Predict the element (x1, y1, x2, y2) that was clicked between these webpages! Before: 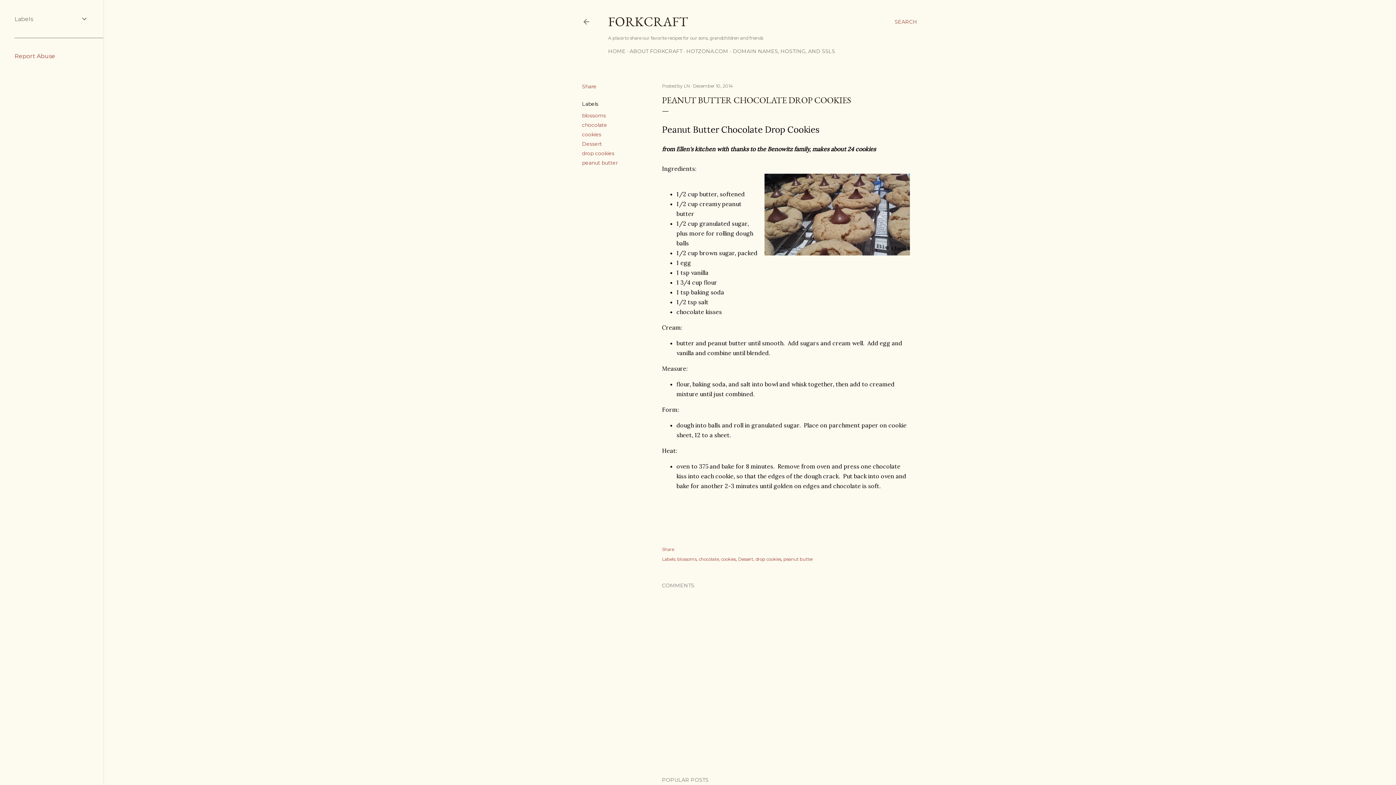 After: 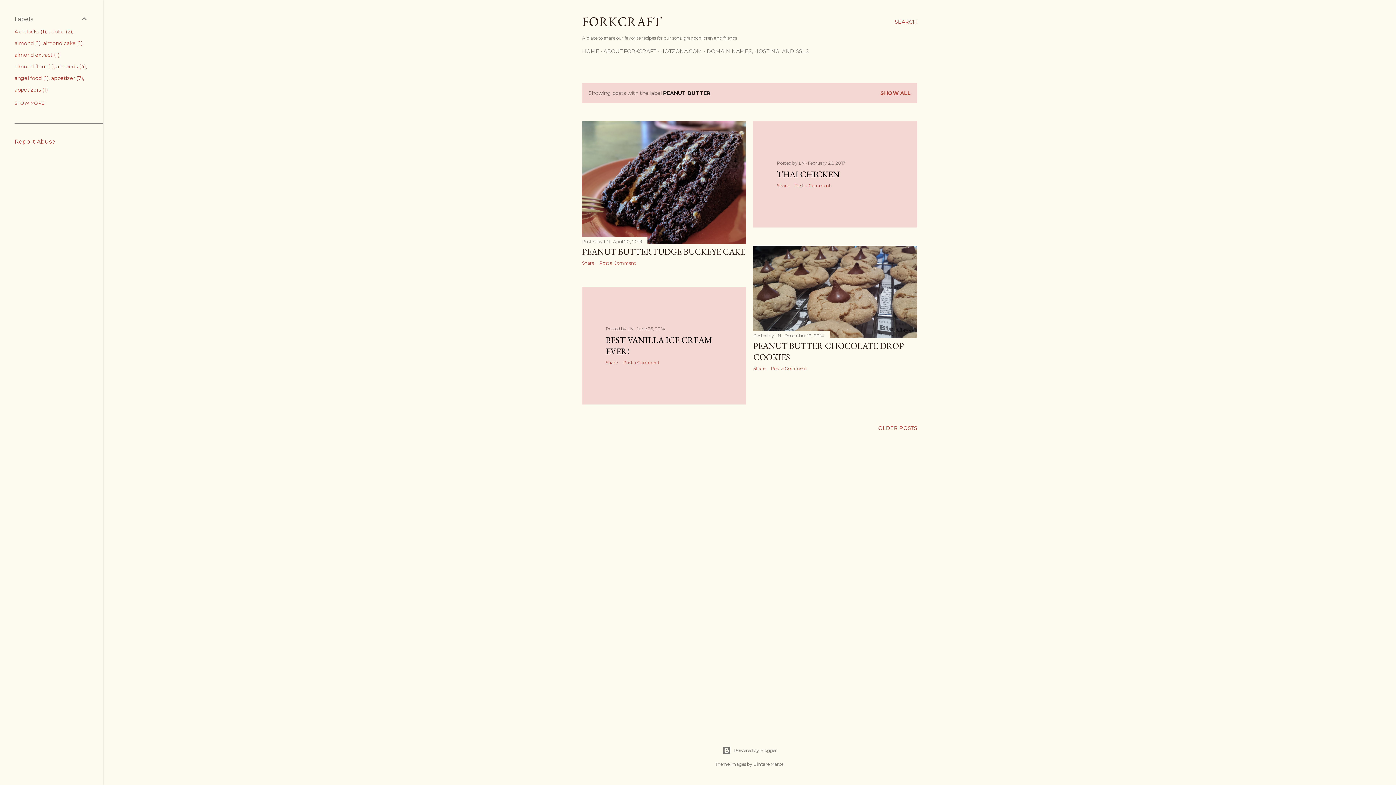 Action: bbox: (582, 159, 617, 166) label: peanut butter